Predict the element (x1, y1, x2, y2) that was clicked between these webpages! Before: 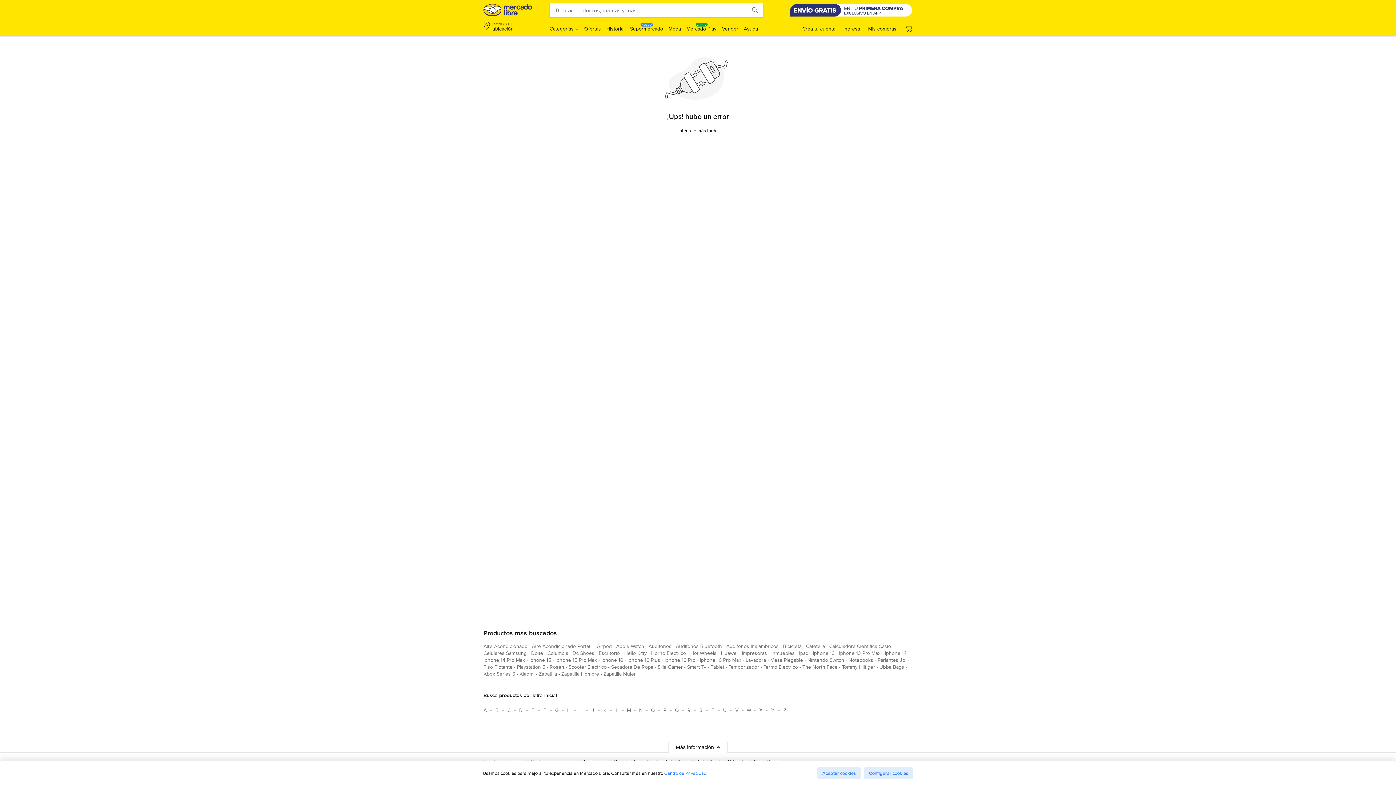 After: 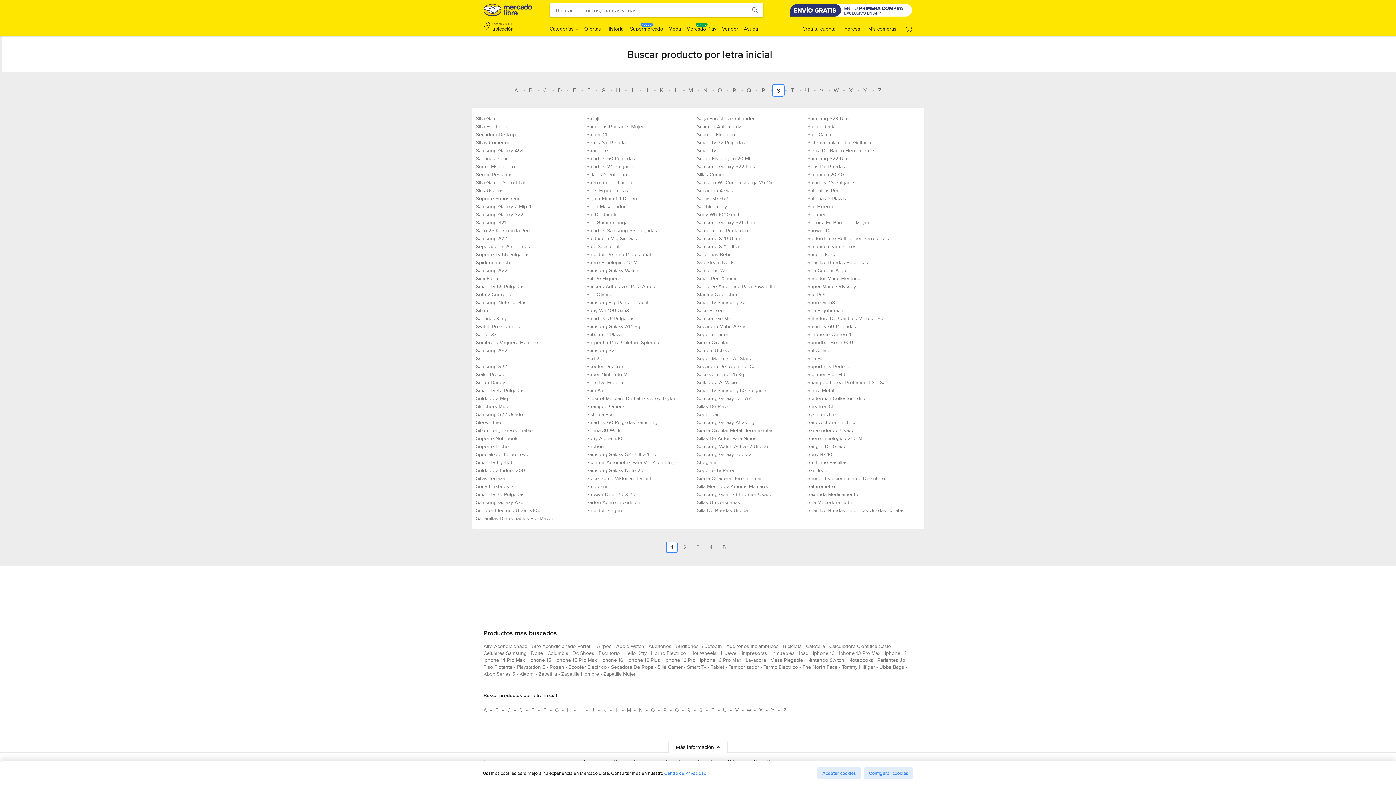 Action: label: Busca productos por letra inicial S bbox: (695, 704, 706, 716)